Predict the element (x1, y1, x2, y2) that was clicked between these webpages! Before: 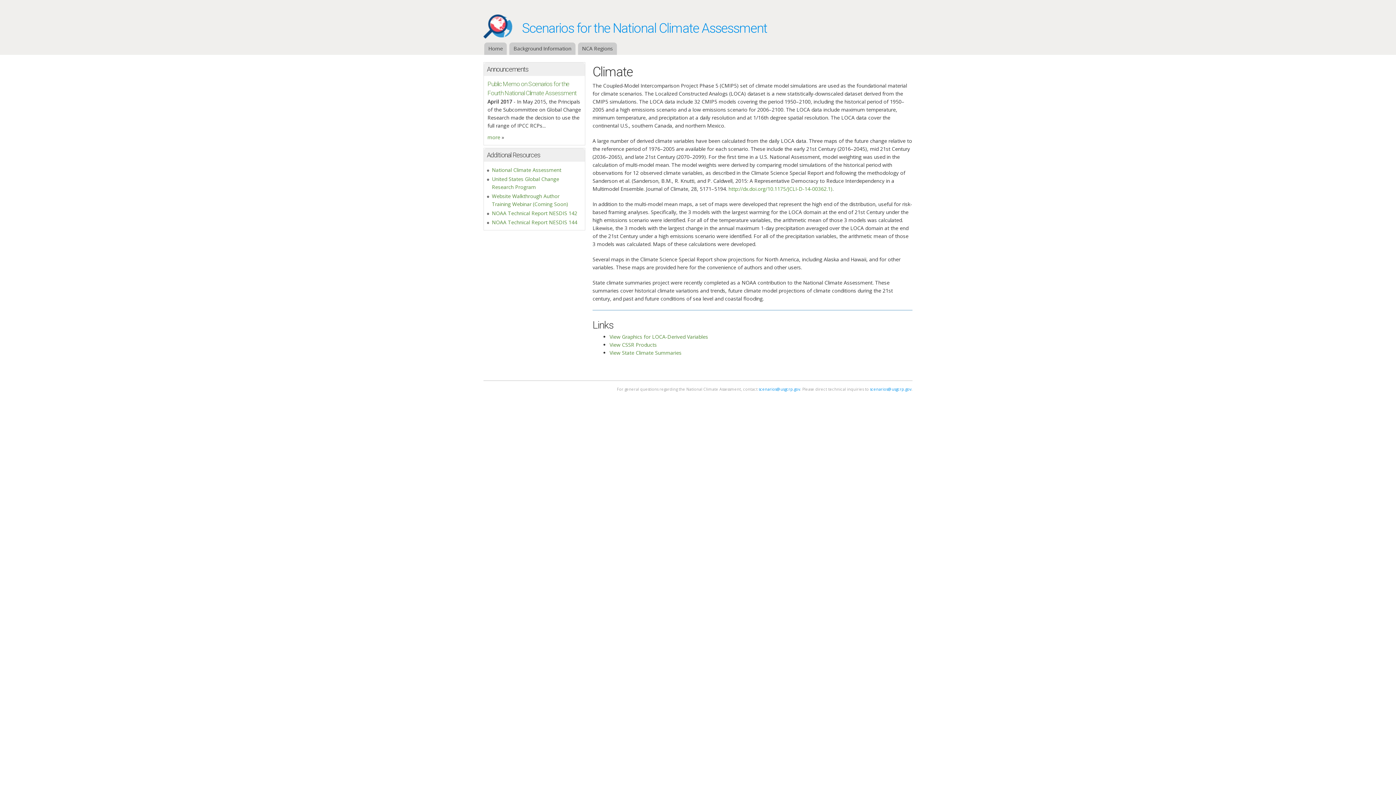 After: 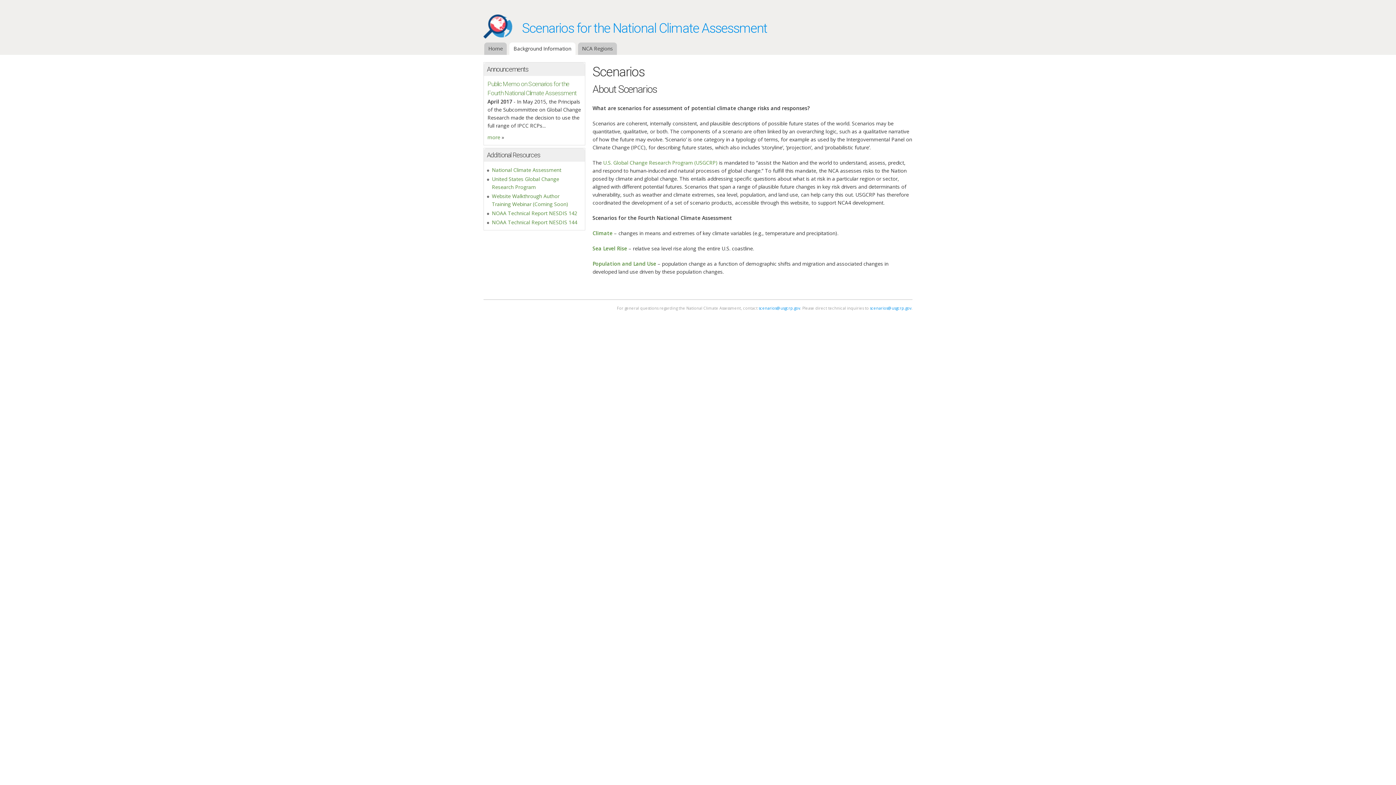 Action: label: Background Information bbox: (509, 42, 575, 54)